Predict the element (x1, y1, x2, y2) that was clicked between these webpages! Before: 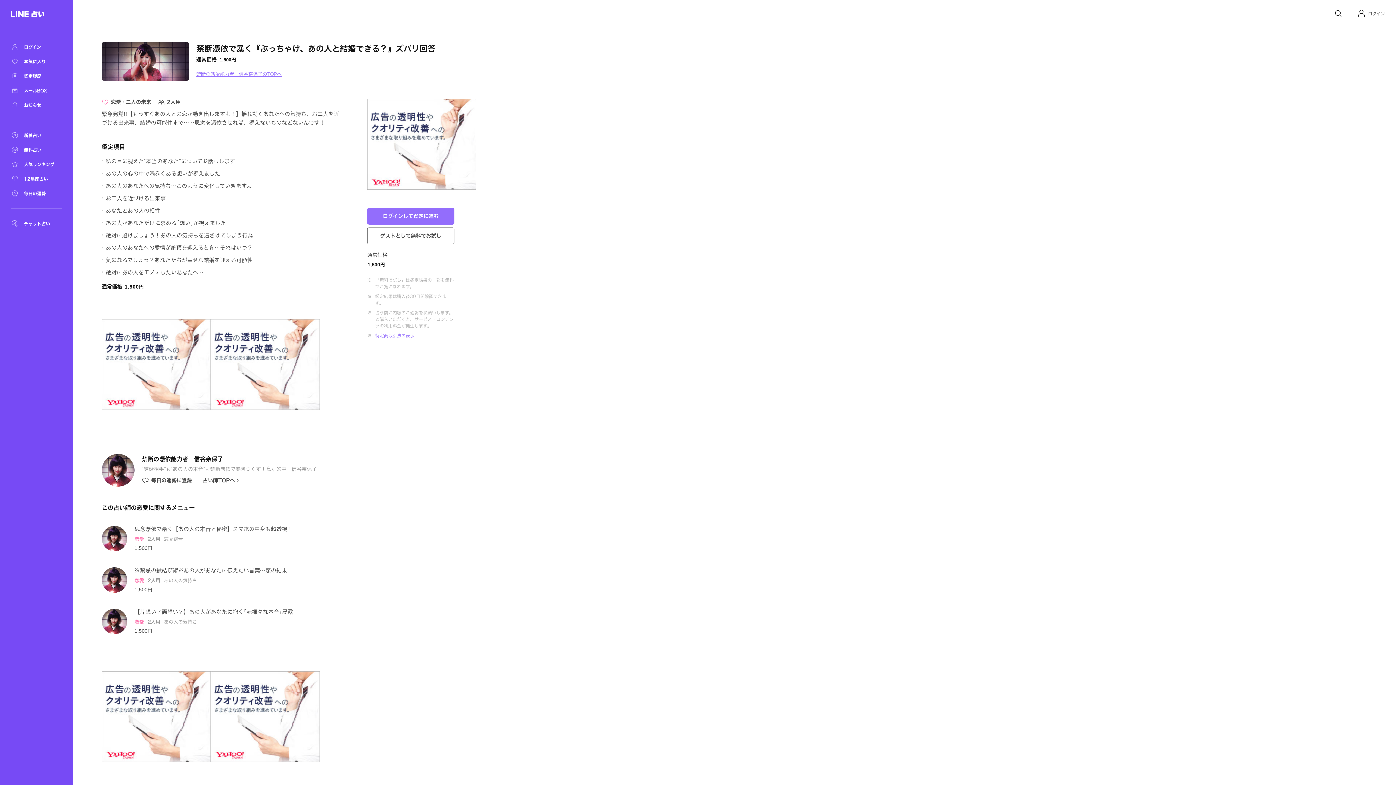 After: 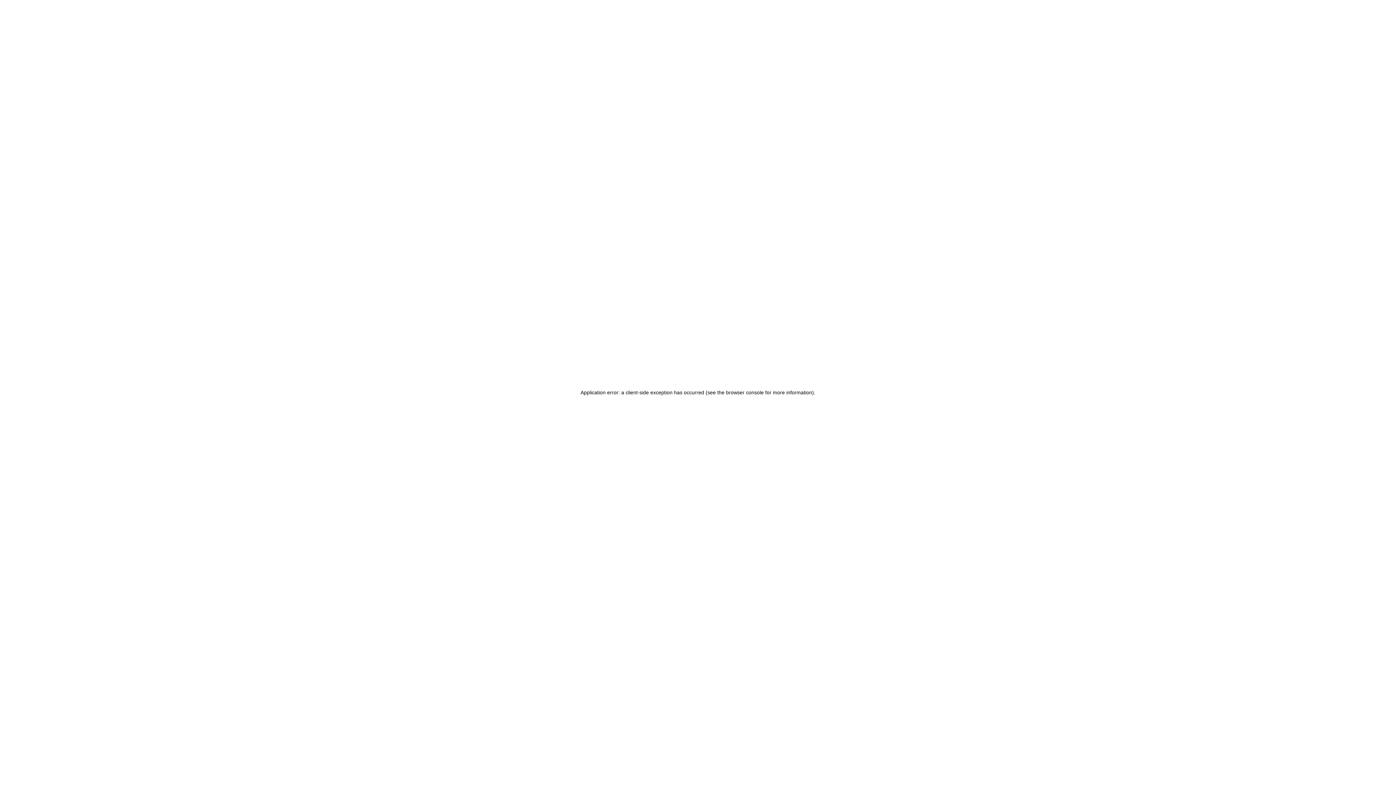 Action: bbox: (101, 608, 127, 634)